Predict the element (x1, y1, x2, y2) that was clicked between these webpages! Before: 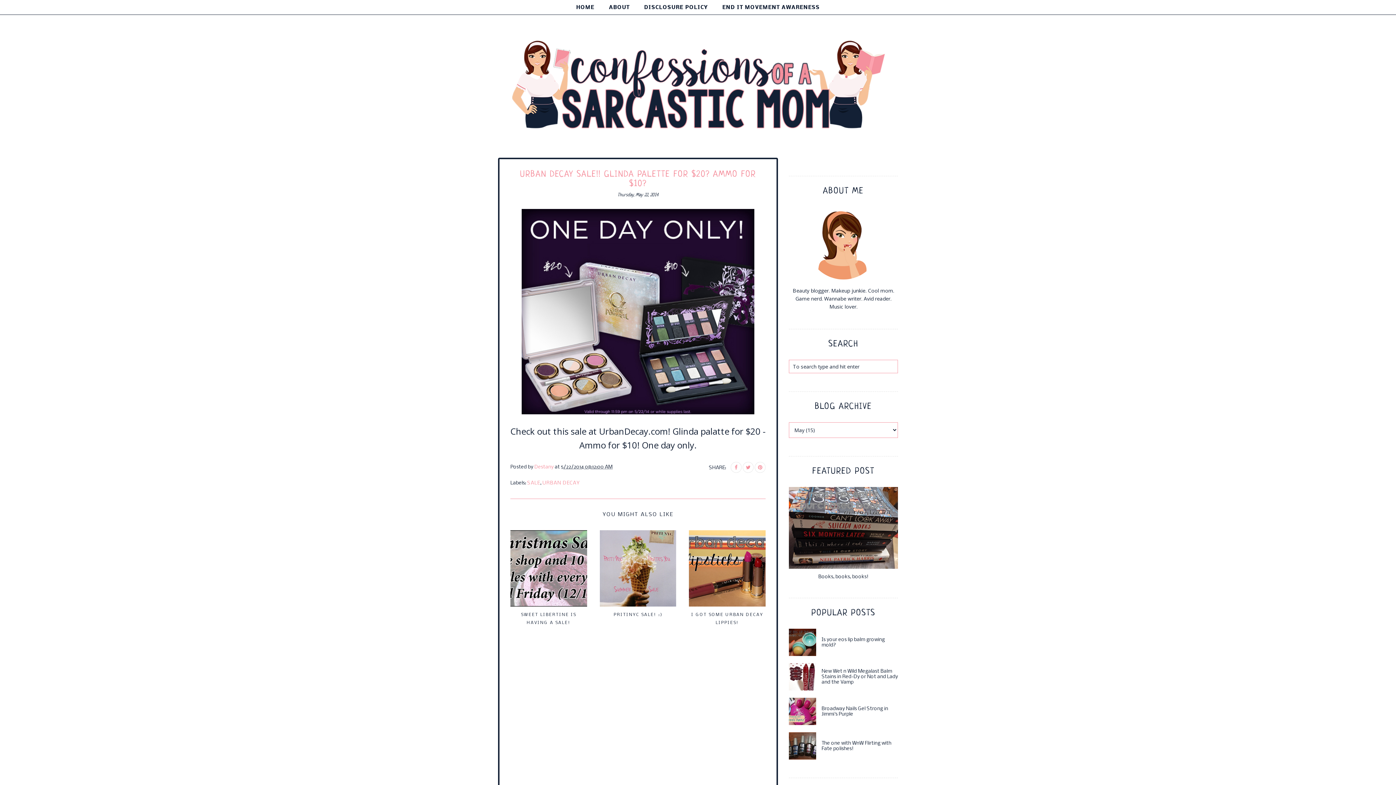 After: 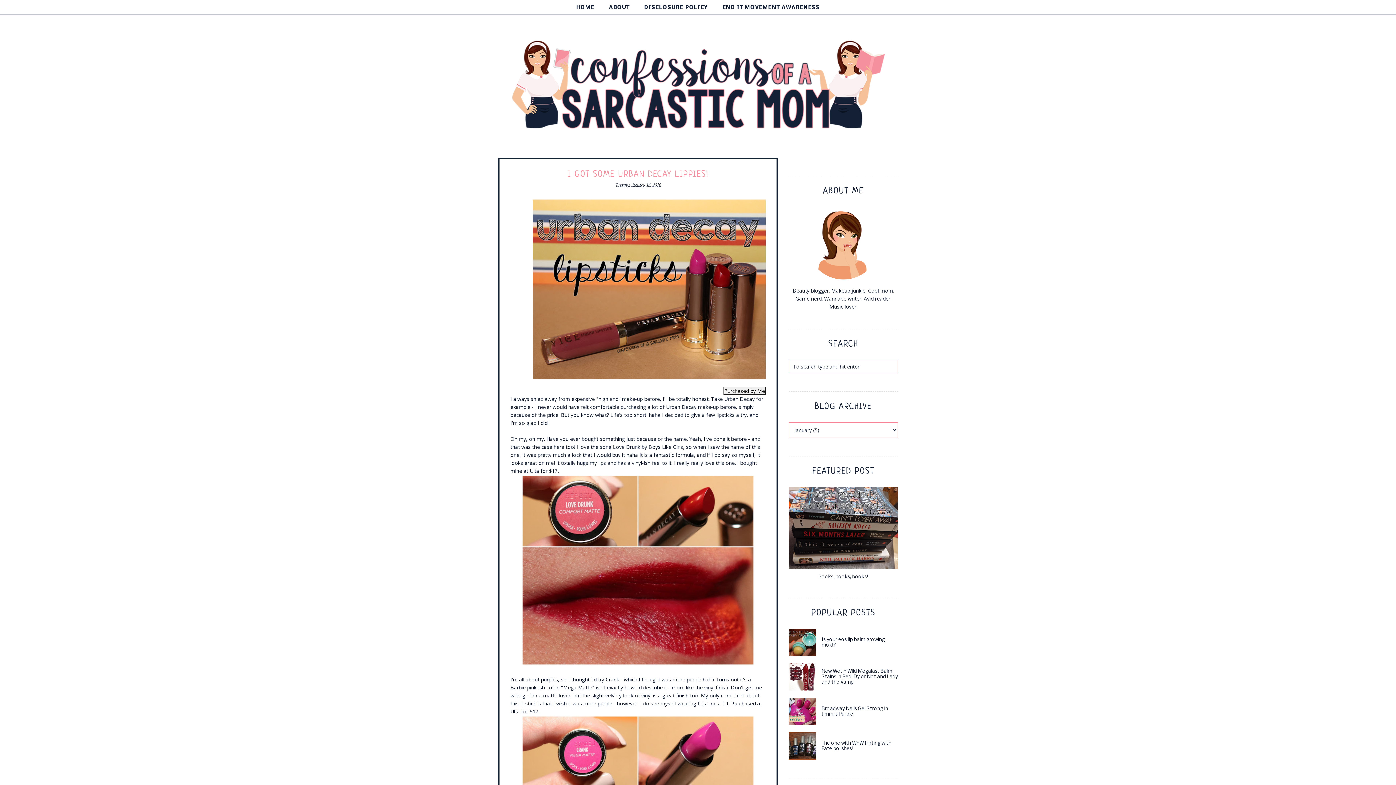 Action: label: I GOT SOME URBAN DECAY LIPPIES! bbox: (689, 530, 765, 625)